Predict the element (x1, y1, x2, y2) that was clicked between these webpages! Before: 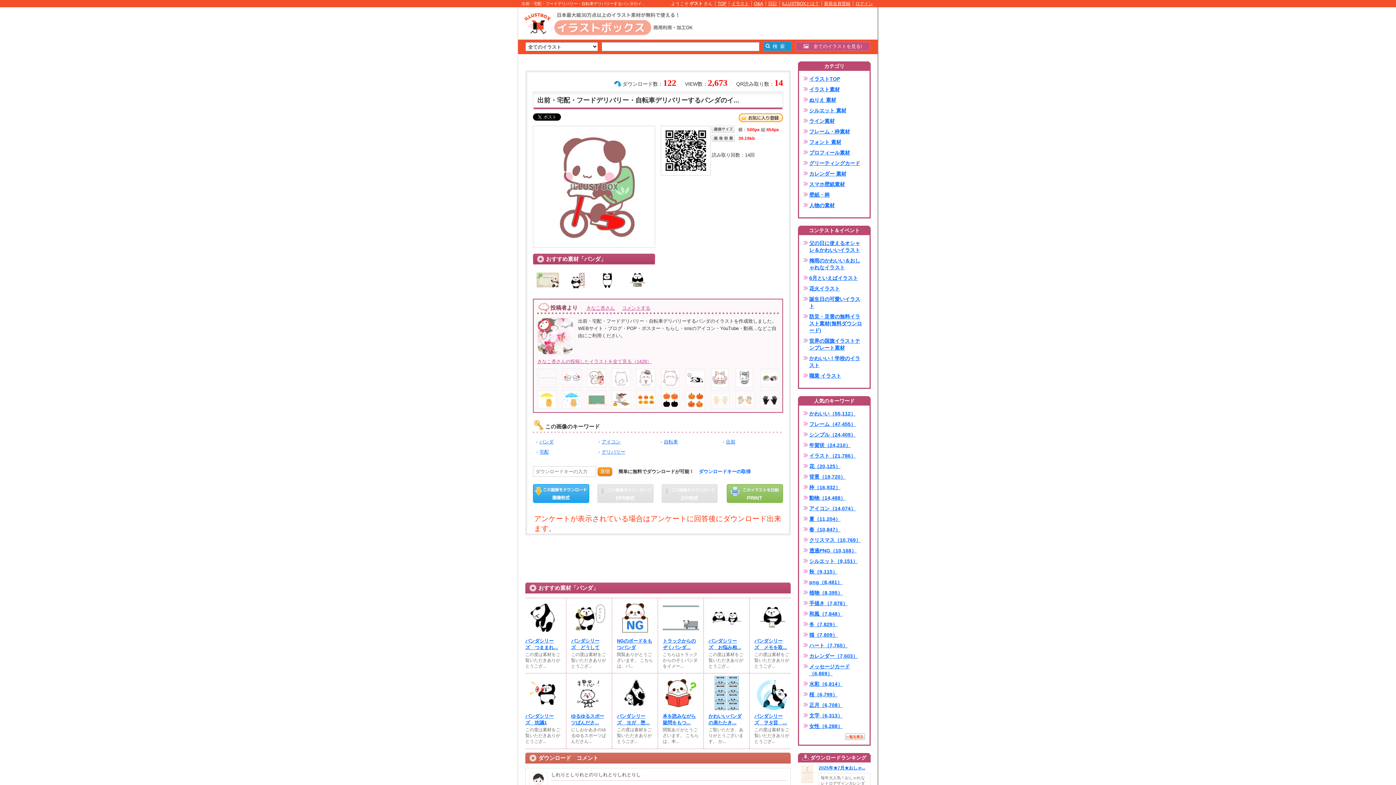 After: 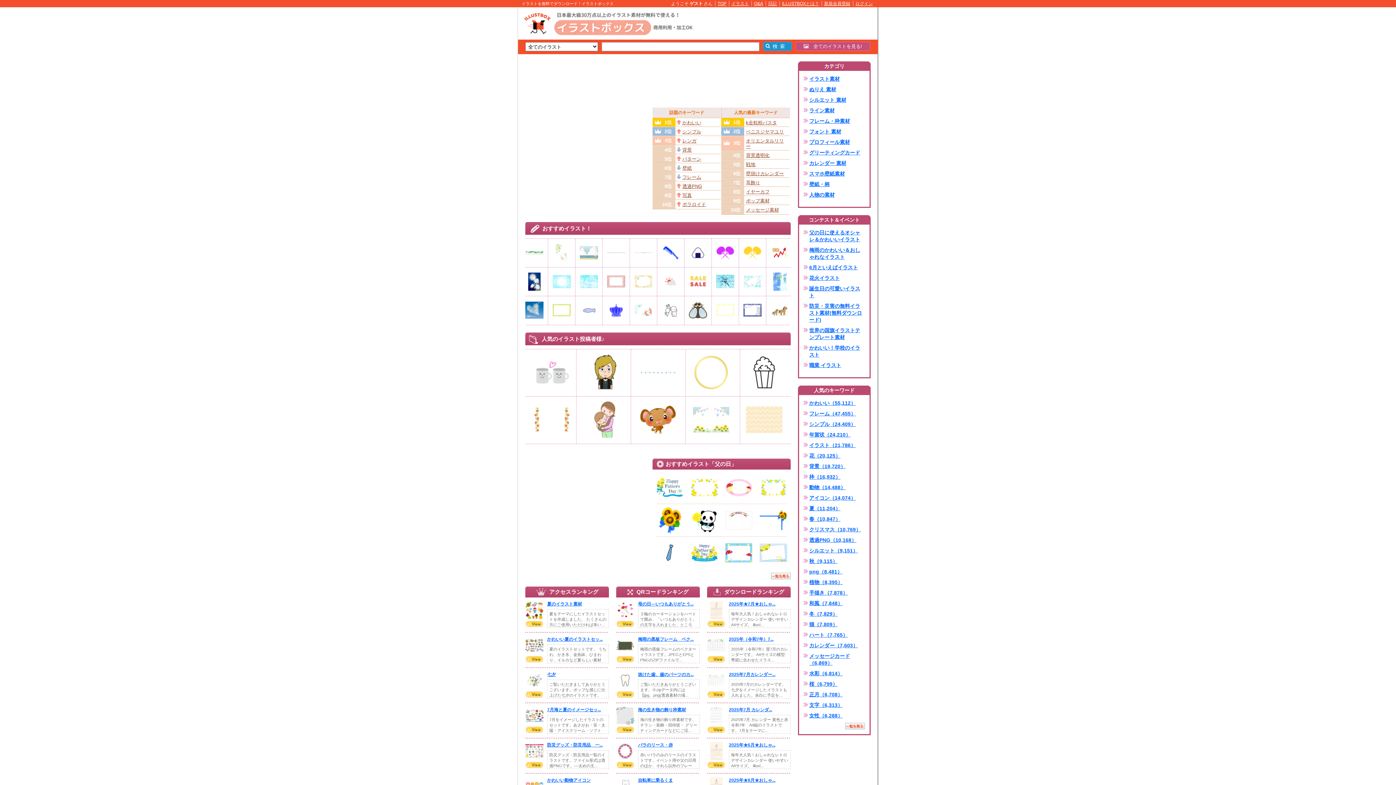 Action: bbox: (809, 75, 865, 82) label: イラストTOP